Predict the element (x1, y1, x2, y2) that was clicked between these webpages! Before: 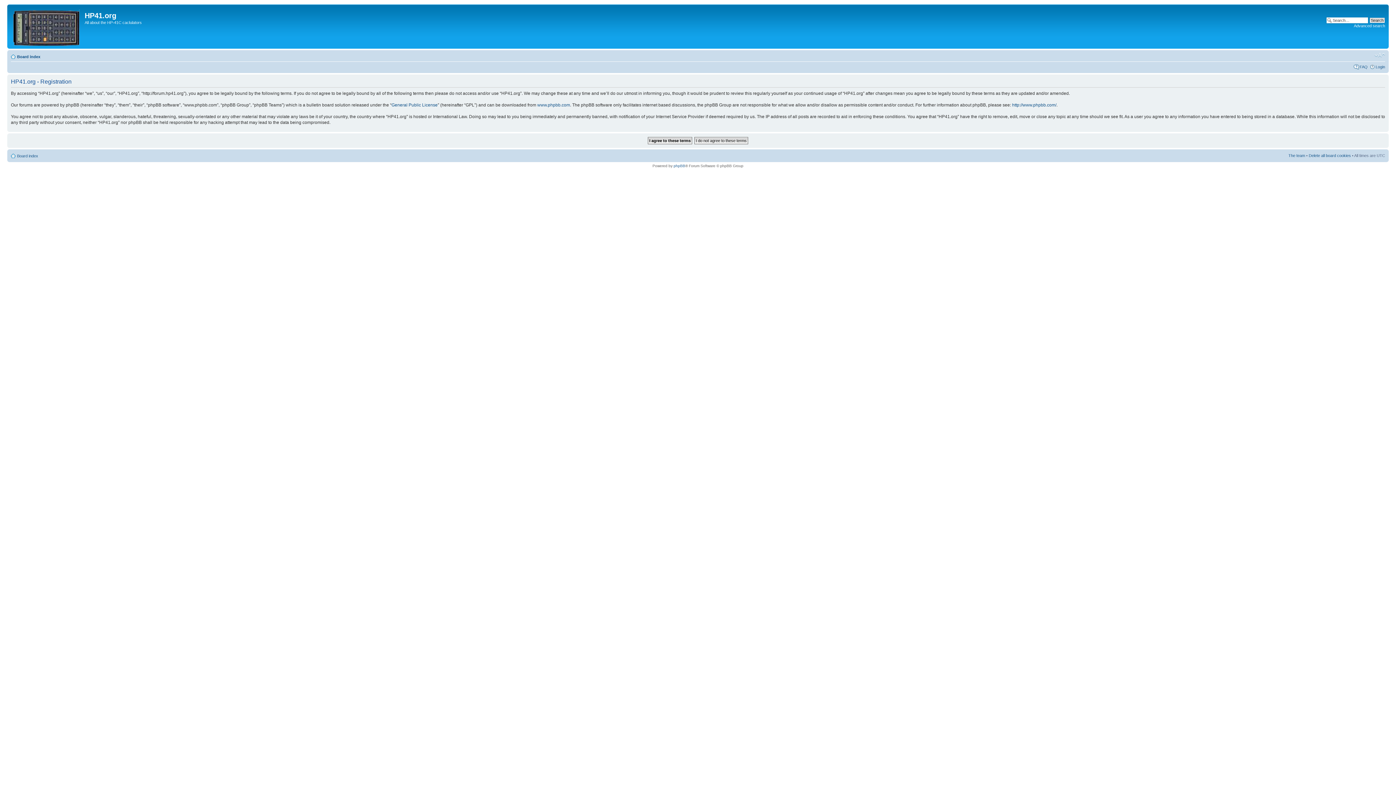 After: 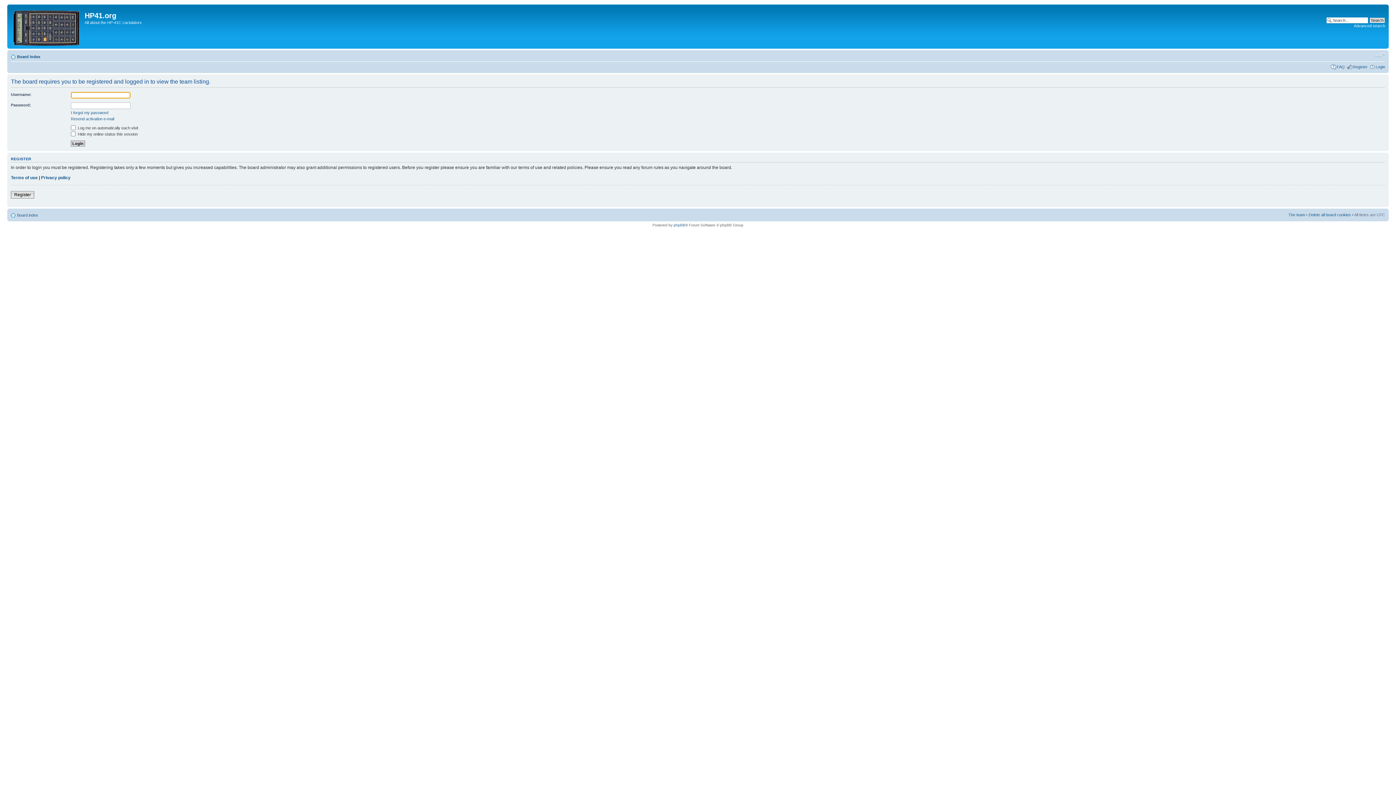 Action: label: The team bbox: (1288, 153, 1305, 157)